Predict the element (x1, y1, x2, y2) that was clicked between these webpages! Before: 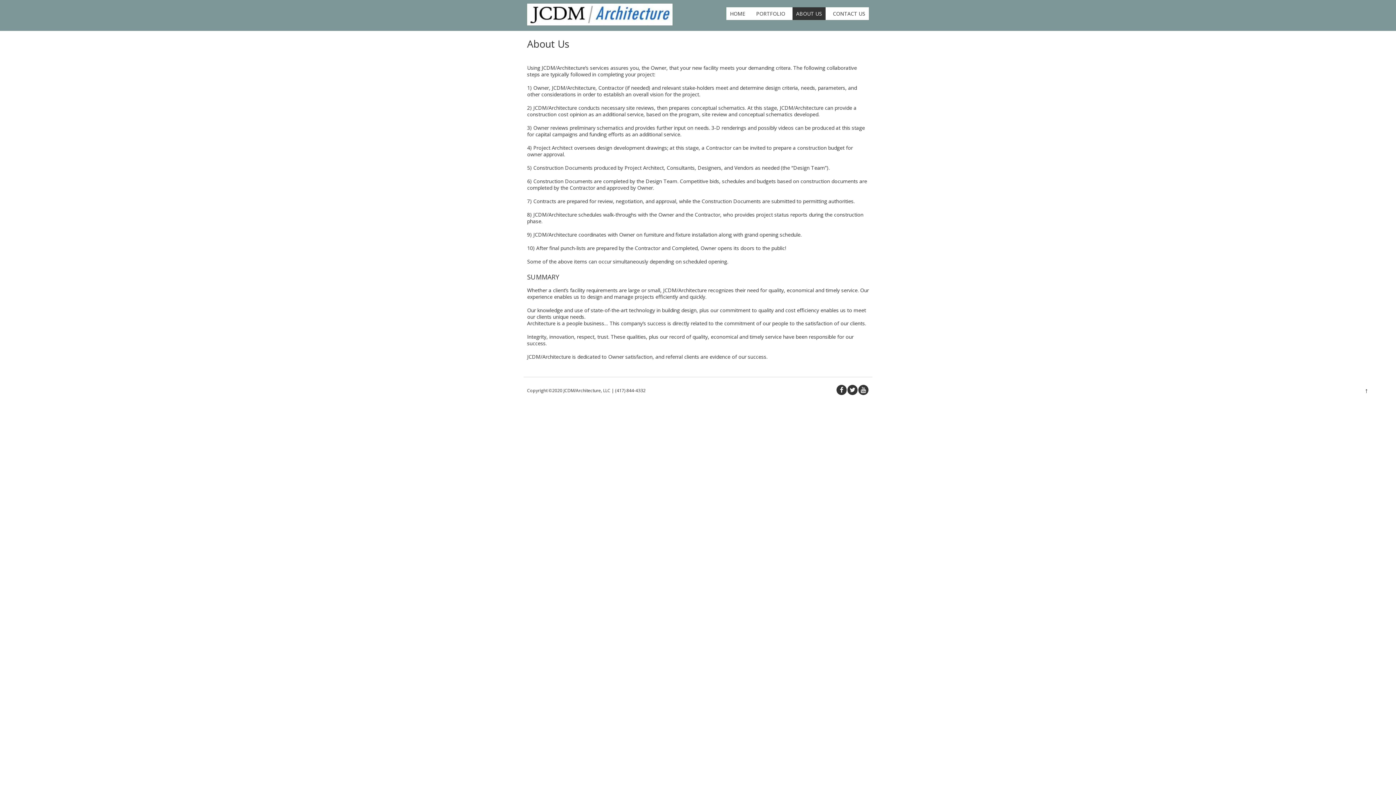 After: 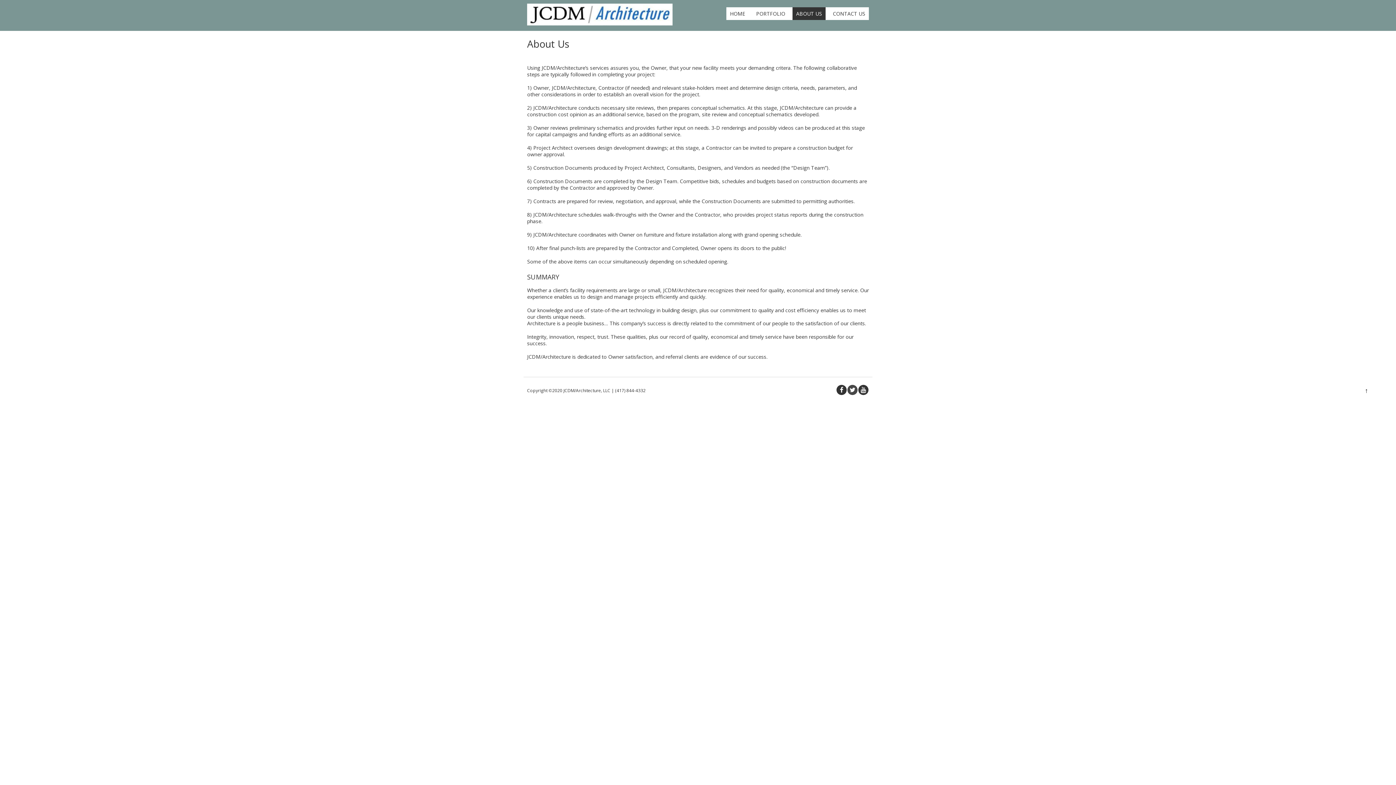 Action: bbox: (847, 384, 858, 395)